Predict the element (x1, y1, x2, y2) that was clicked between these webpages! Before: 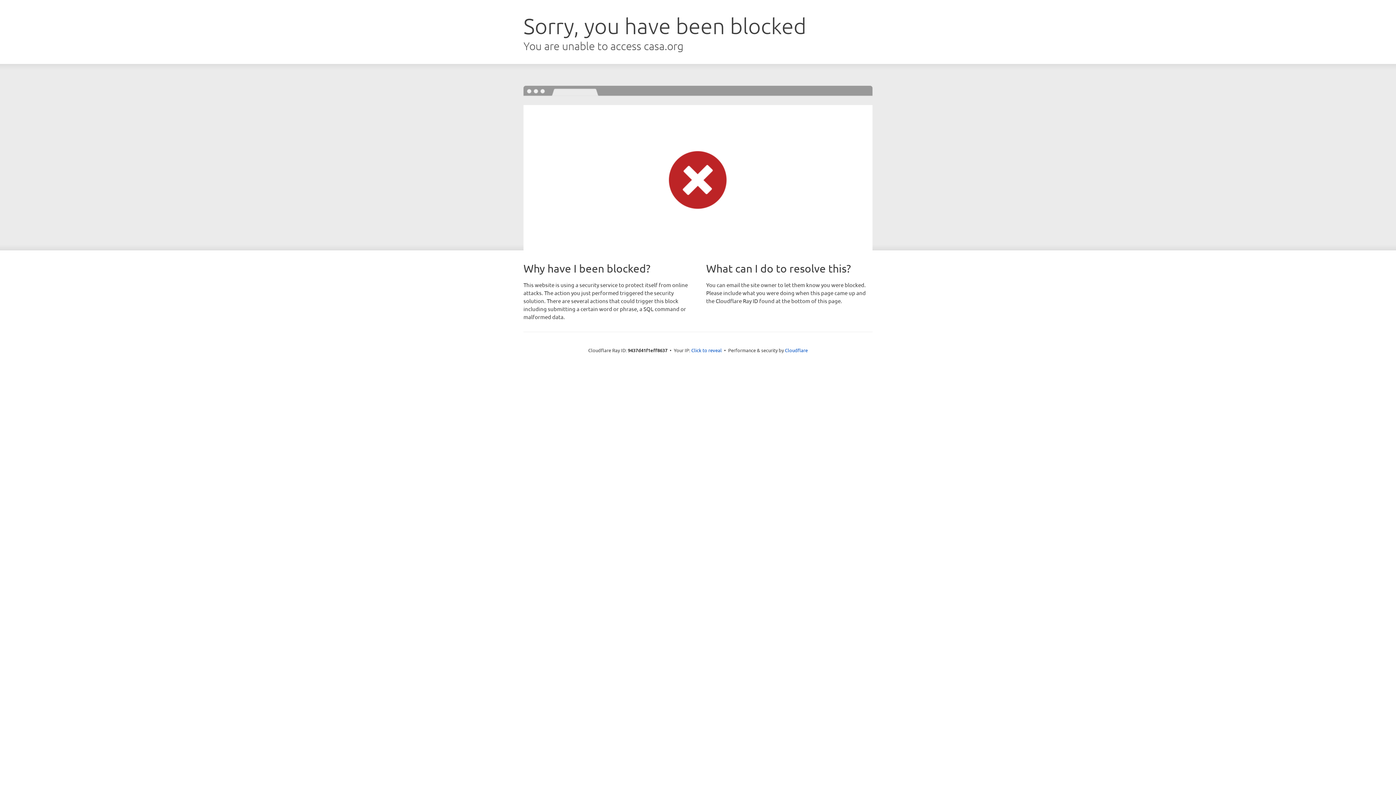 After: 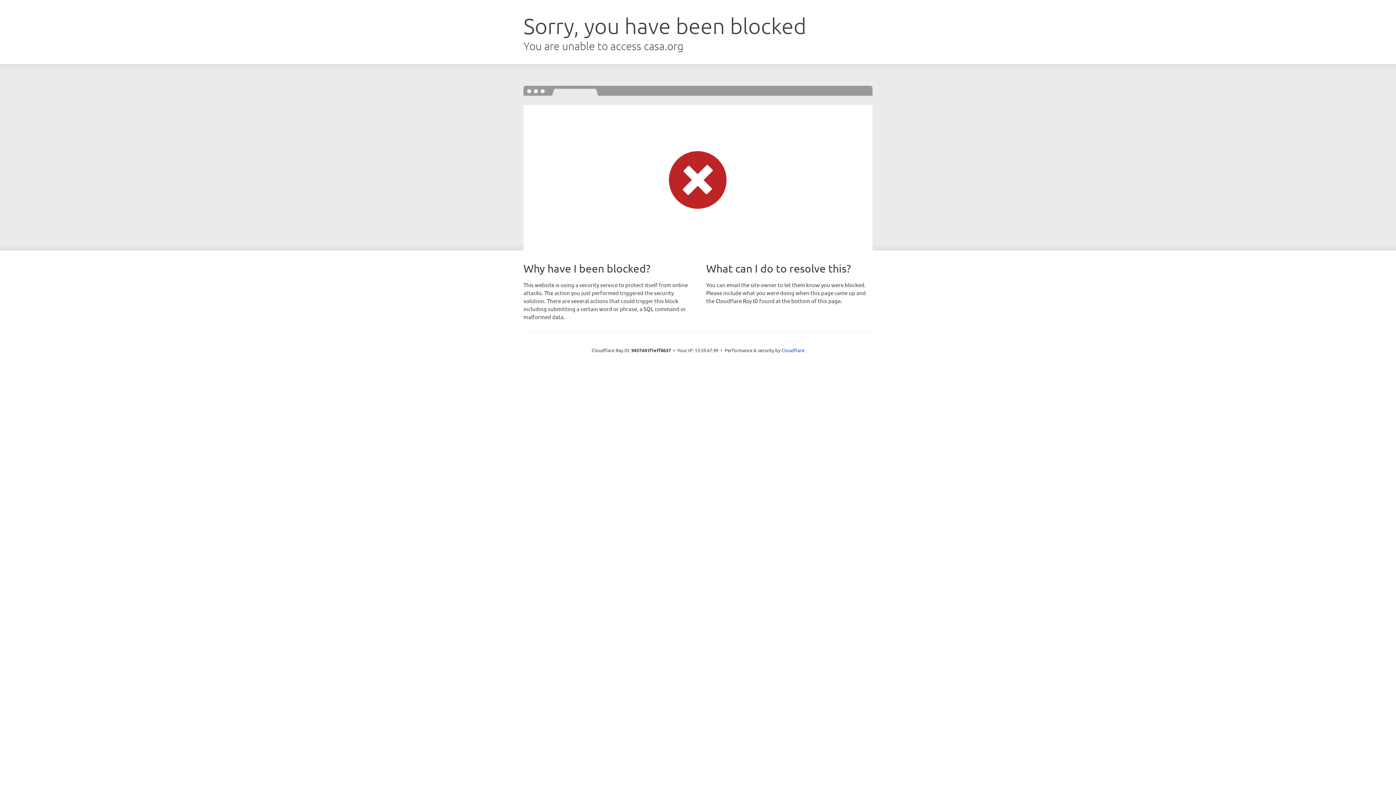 Action: bbox: (691, 346, 722, 353) label: Click to reveal